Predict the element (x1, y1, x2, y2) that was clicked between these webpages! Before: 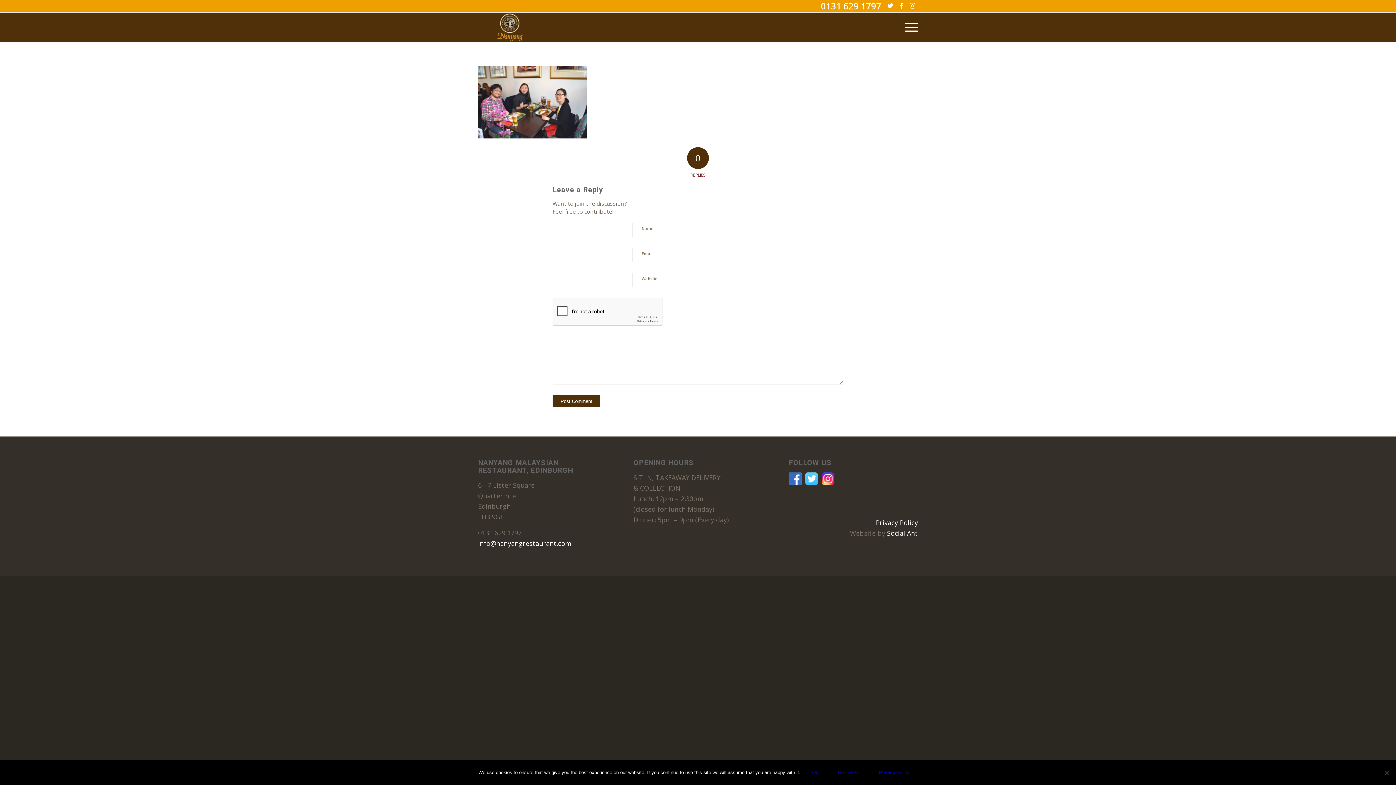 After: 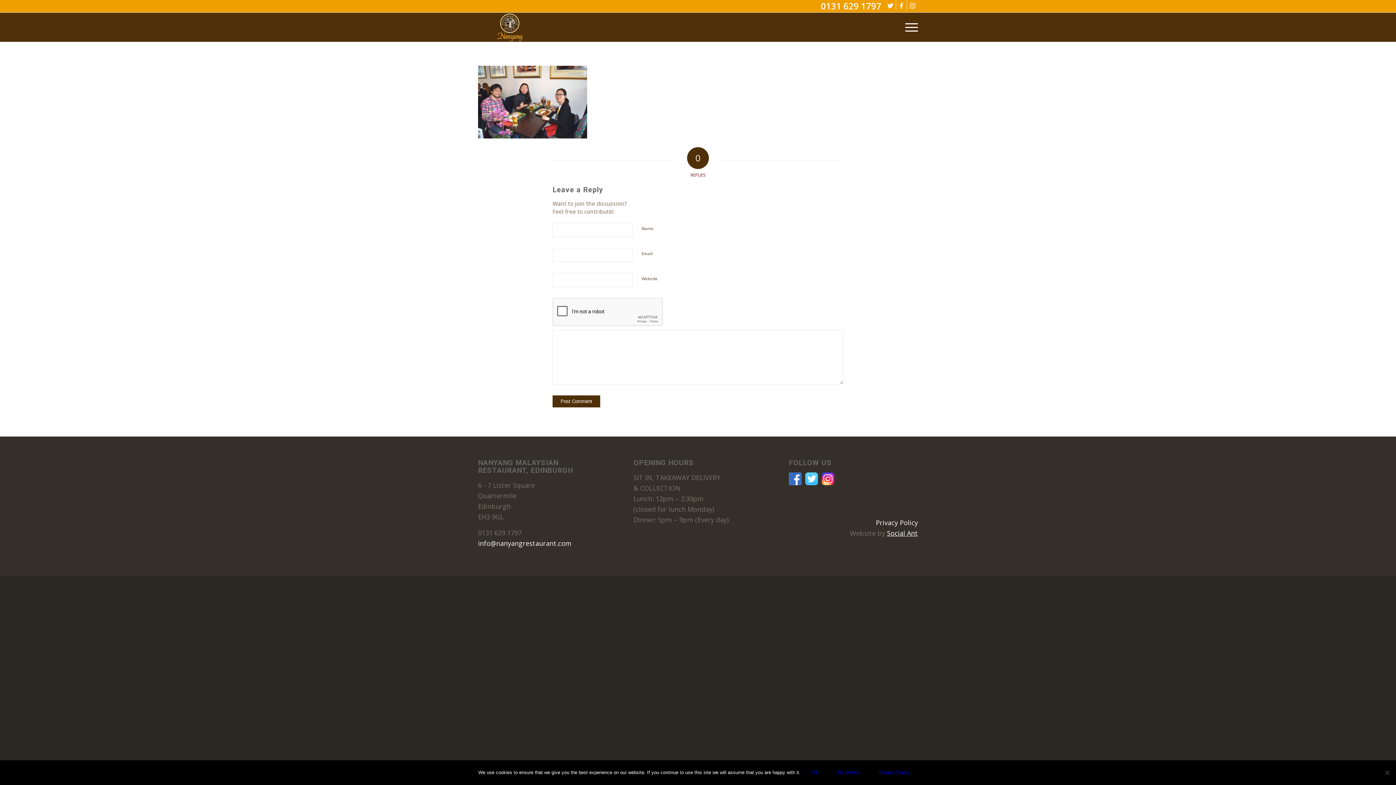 Action: bbox: (887, 529, 918, 537) label: Social Ant